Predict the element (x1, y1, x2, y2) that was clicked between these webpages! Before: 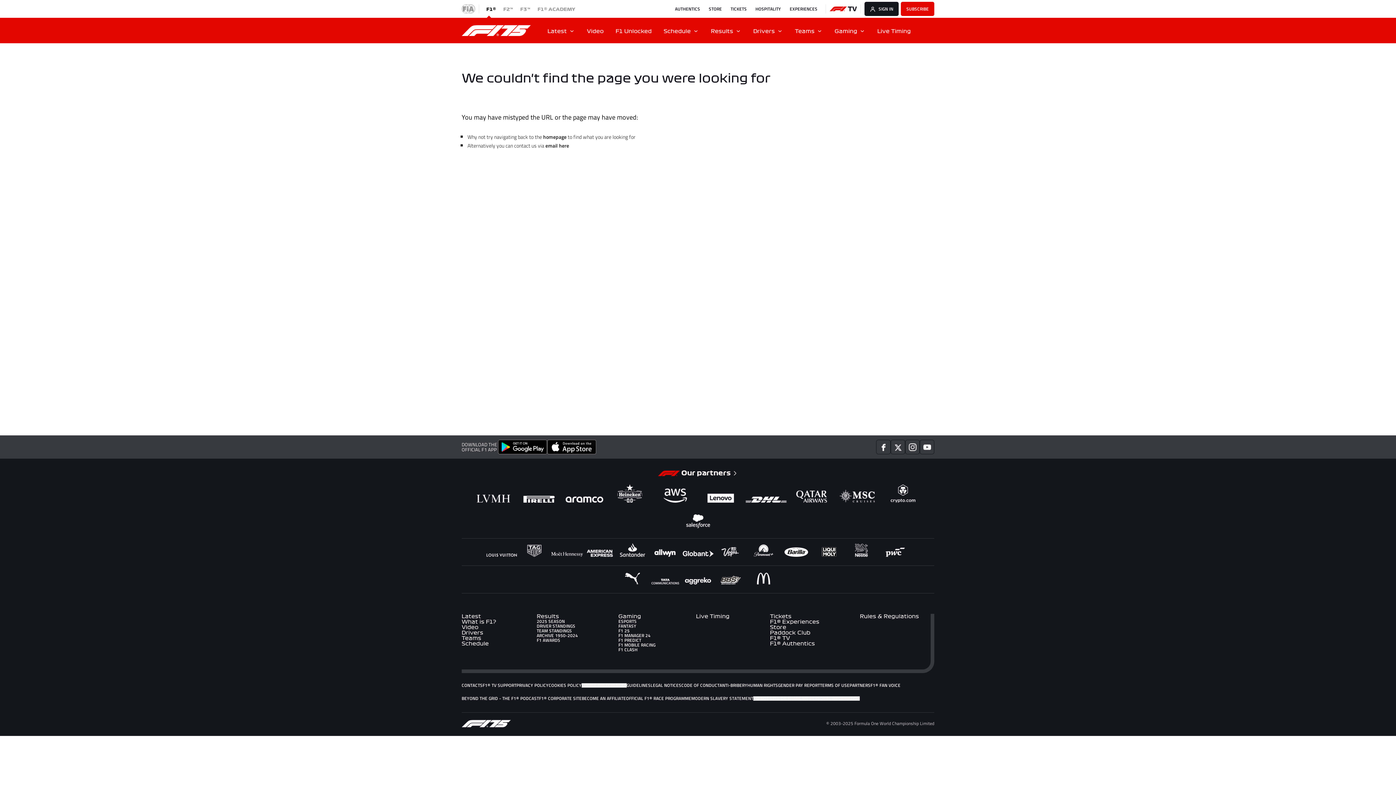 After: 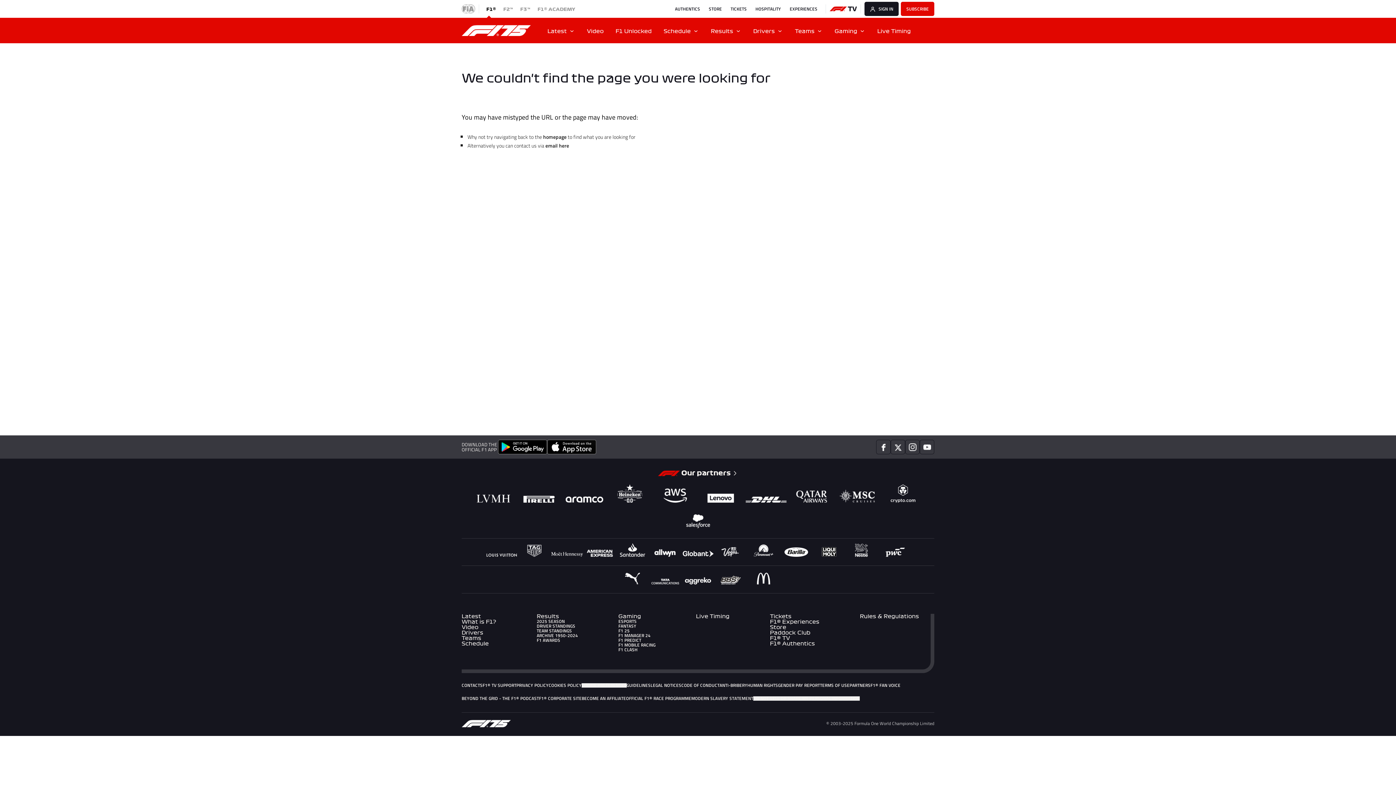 Action: bbox: (829, 5, 856, 11)